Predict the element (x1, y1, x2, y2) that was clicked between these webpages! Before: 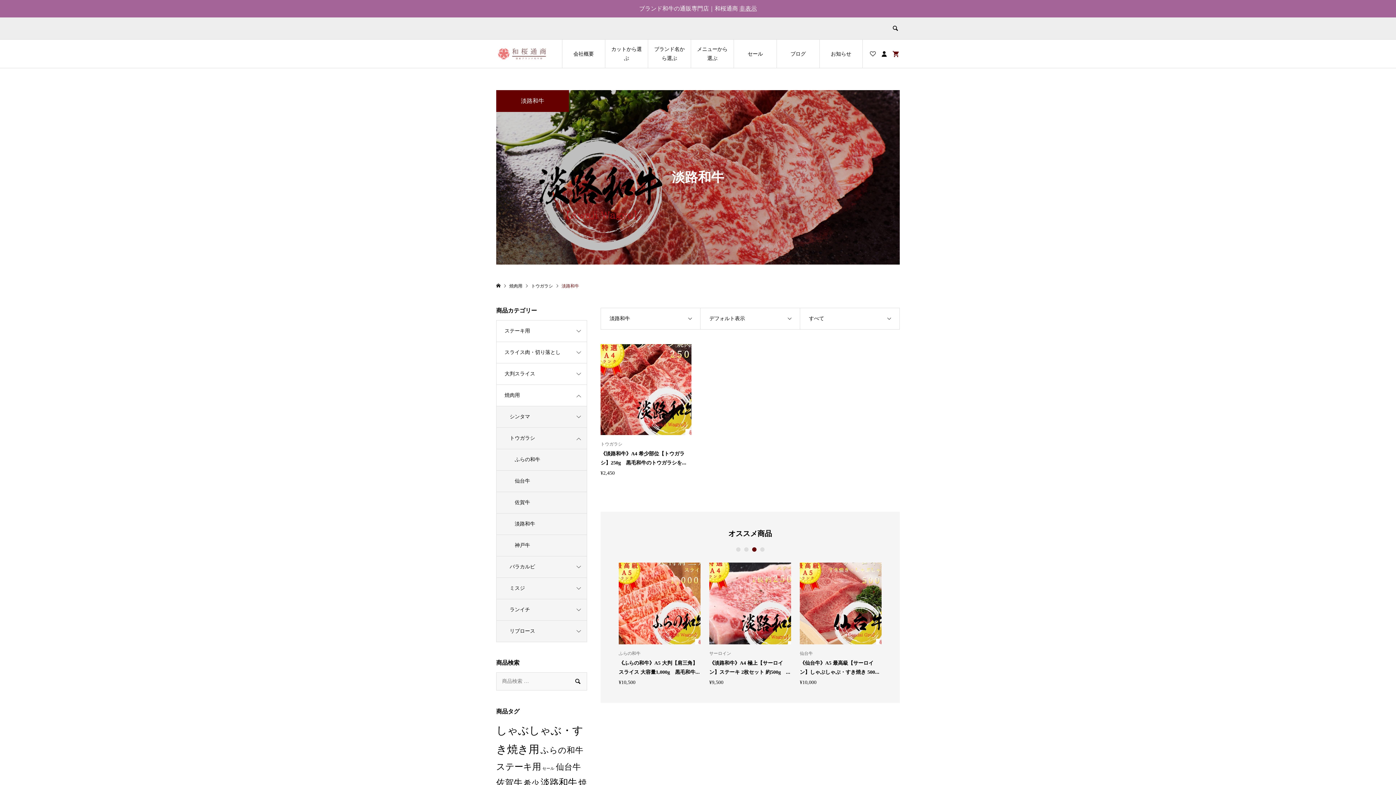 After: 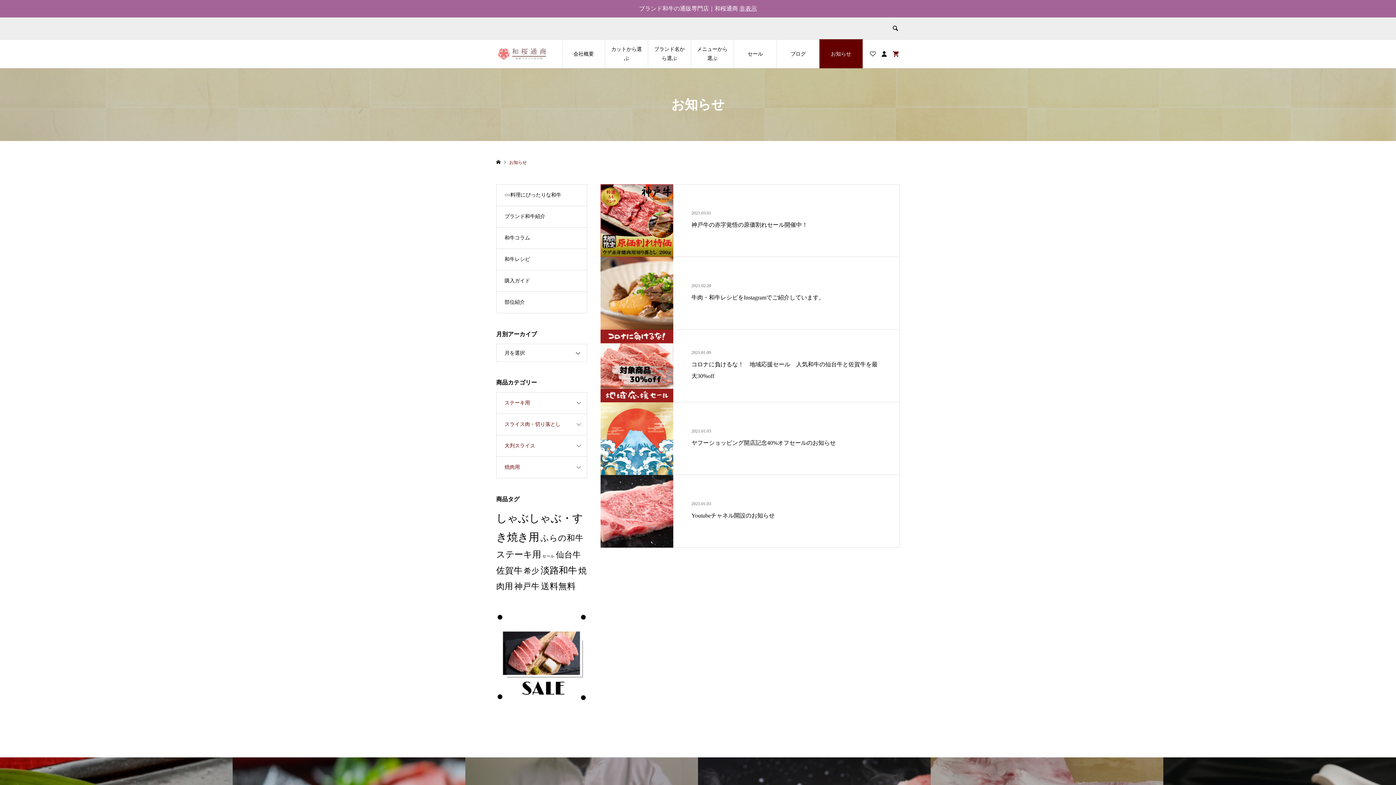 Action: bbox: (819, 39, 862, 68) label: お知らせ